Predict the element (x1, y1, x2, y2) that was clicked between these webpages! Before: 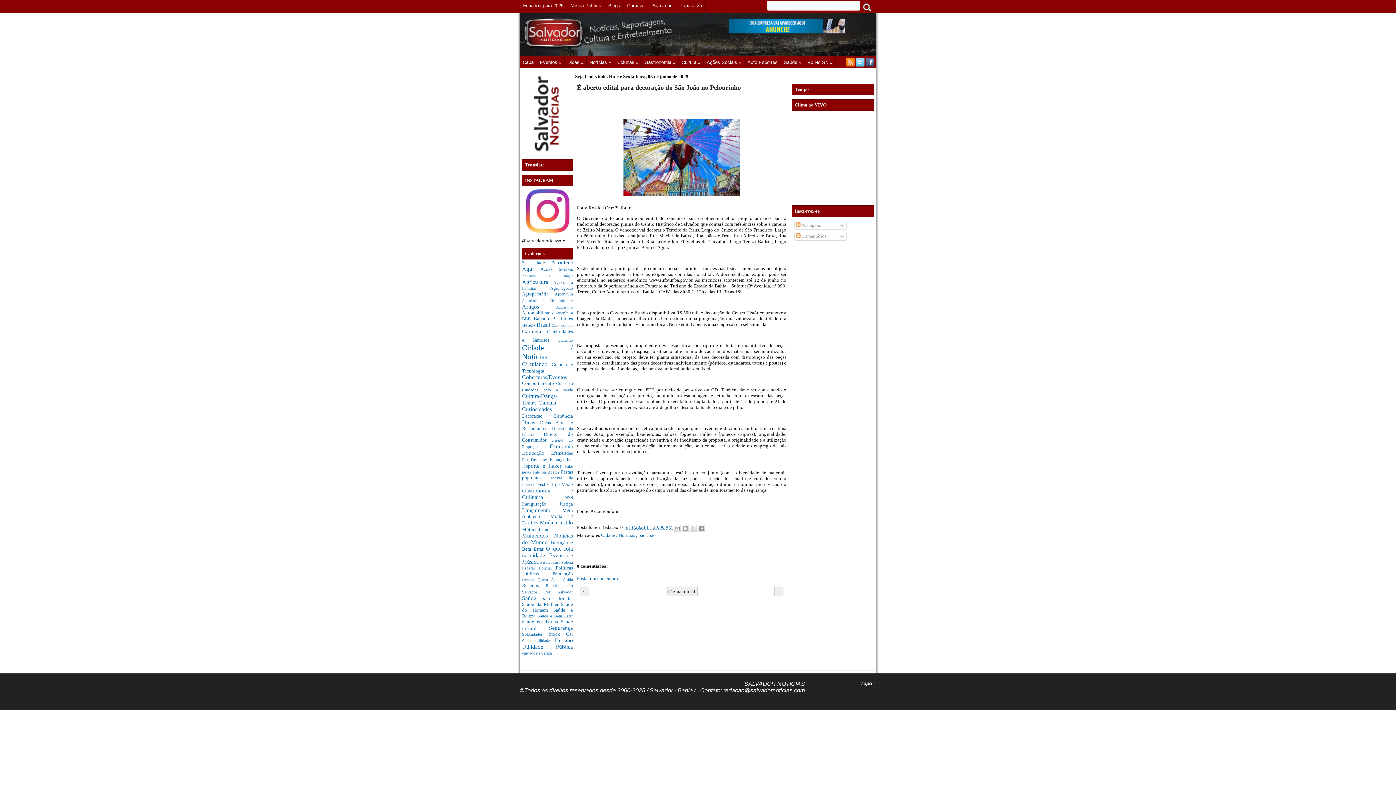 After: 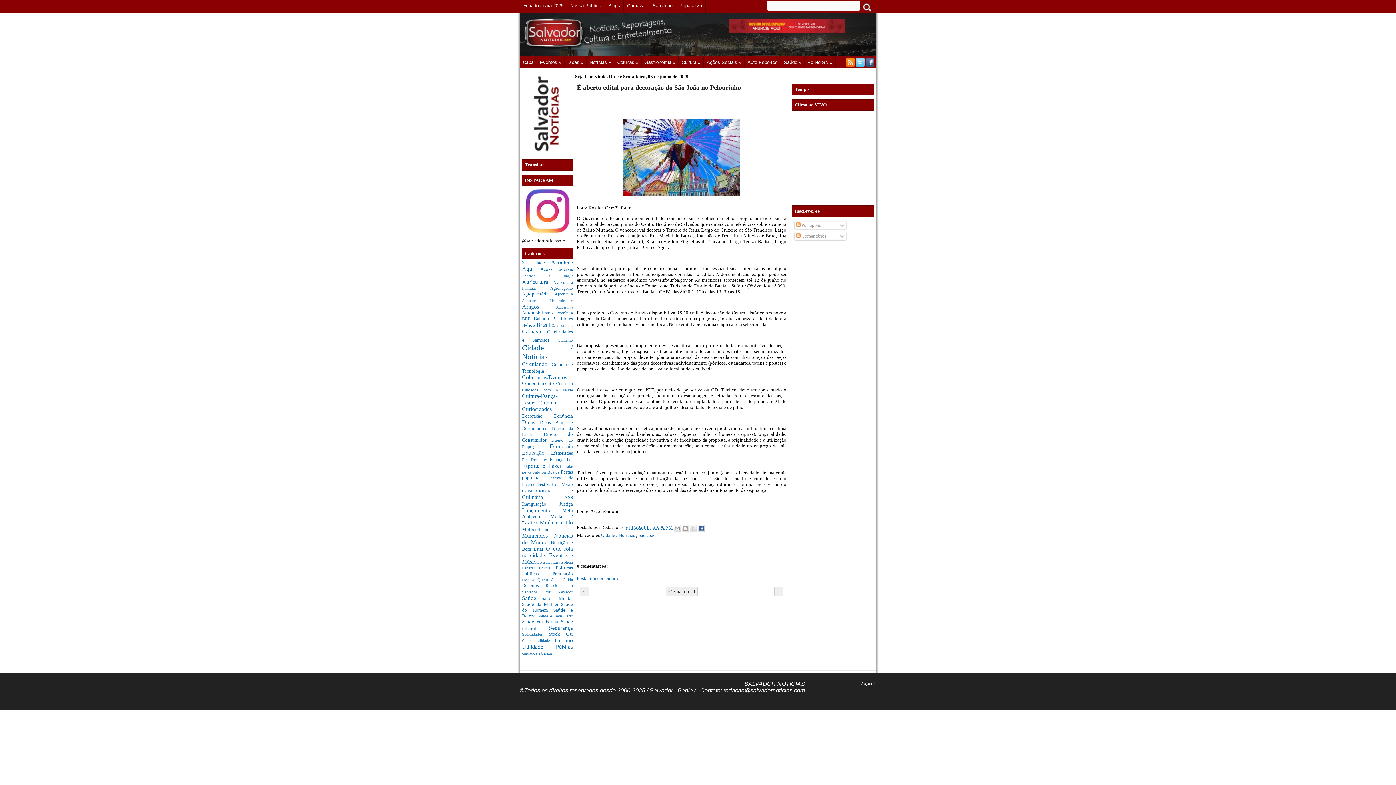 Action: label: Compartilhar no Facebook bbox: (697, 525, 705, 532)